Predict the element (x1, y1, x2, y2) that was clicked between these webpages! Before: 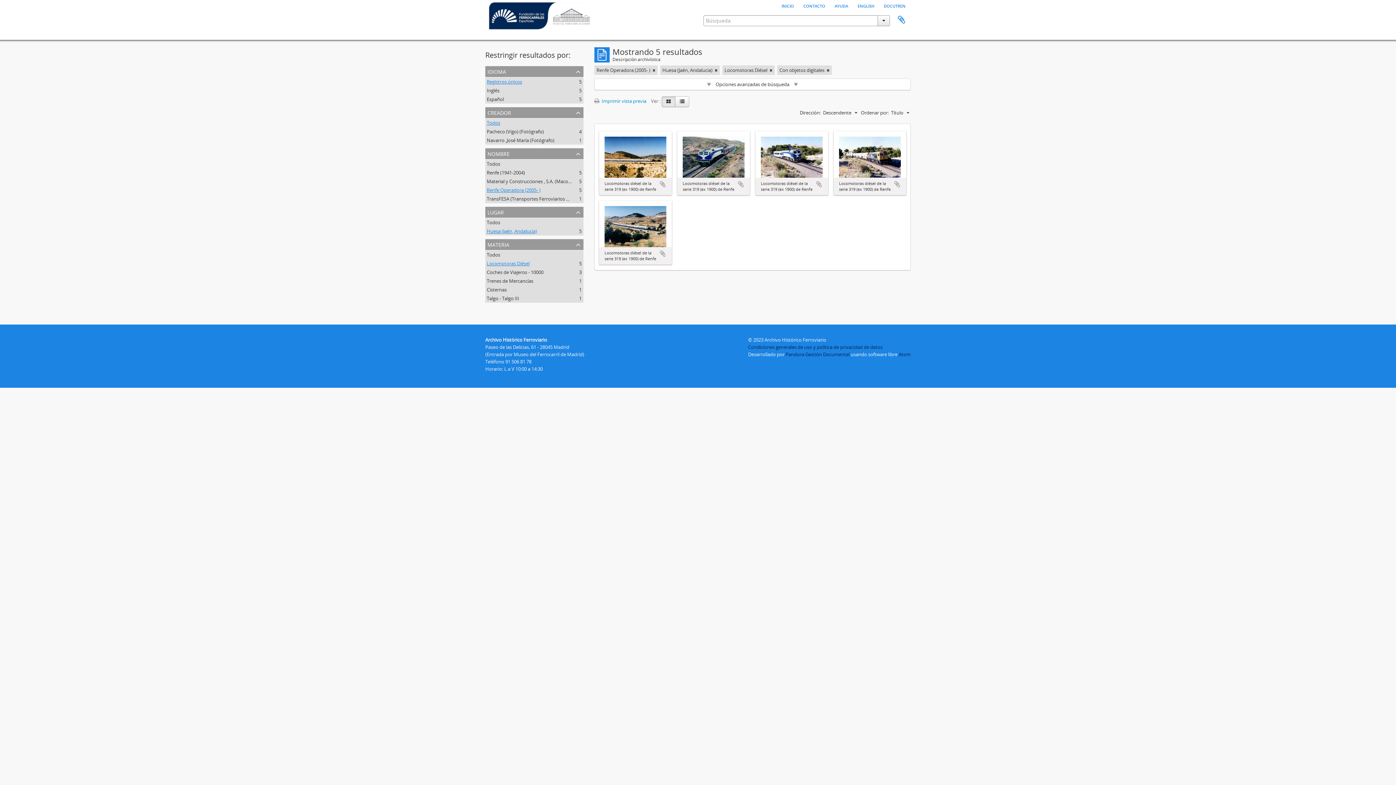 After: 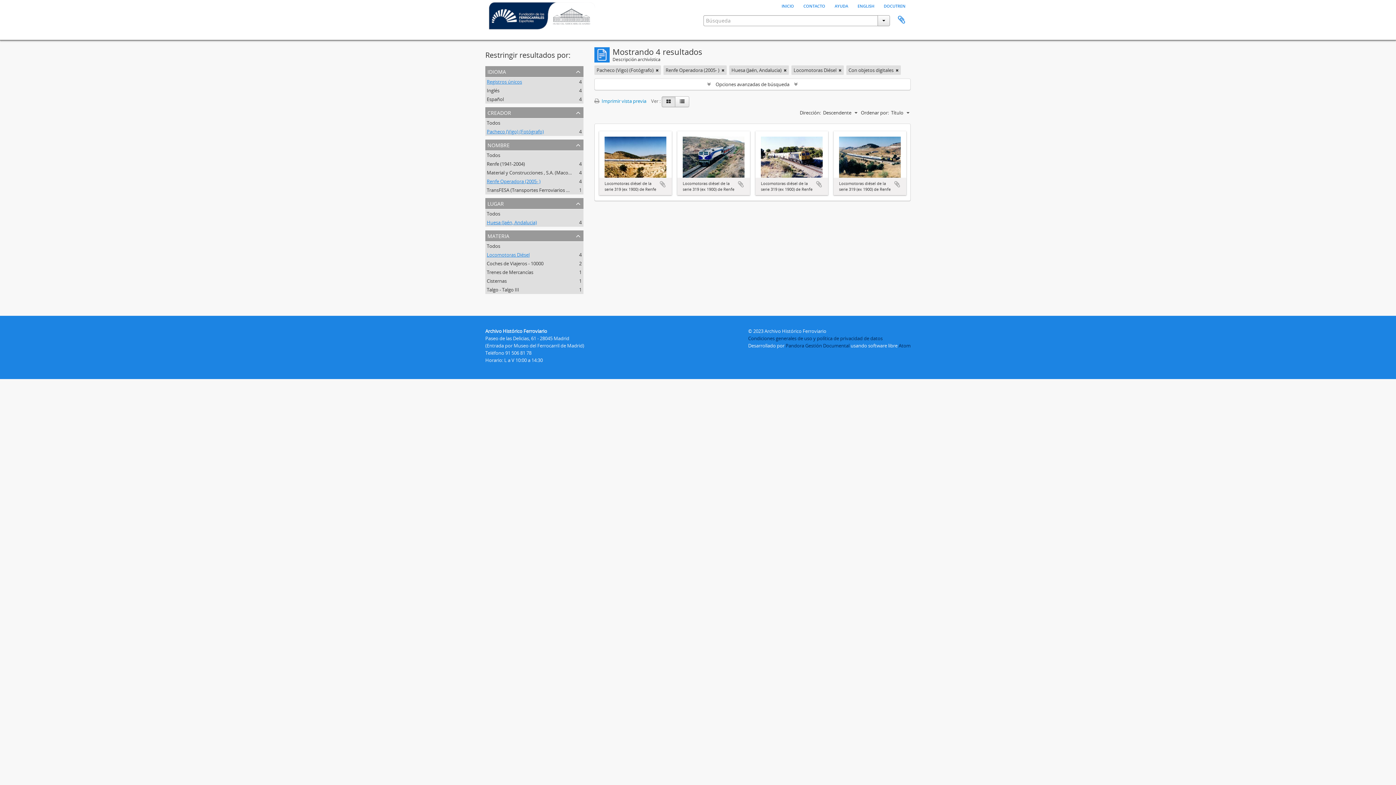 Action: bbox: (486, 128, 544, 134) label: Pacheco (Vigo) (Fotógrafo)
, 4 resultados